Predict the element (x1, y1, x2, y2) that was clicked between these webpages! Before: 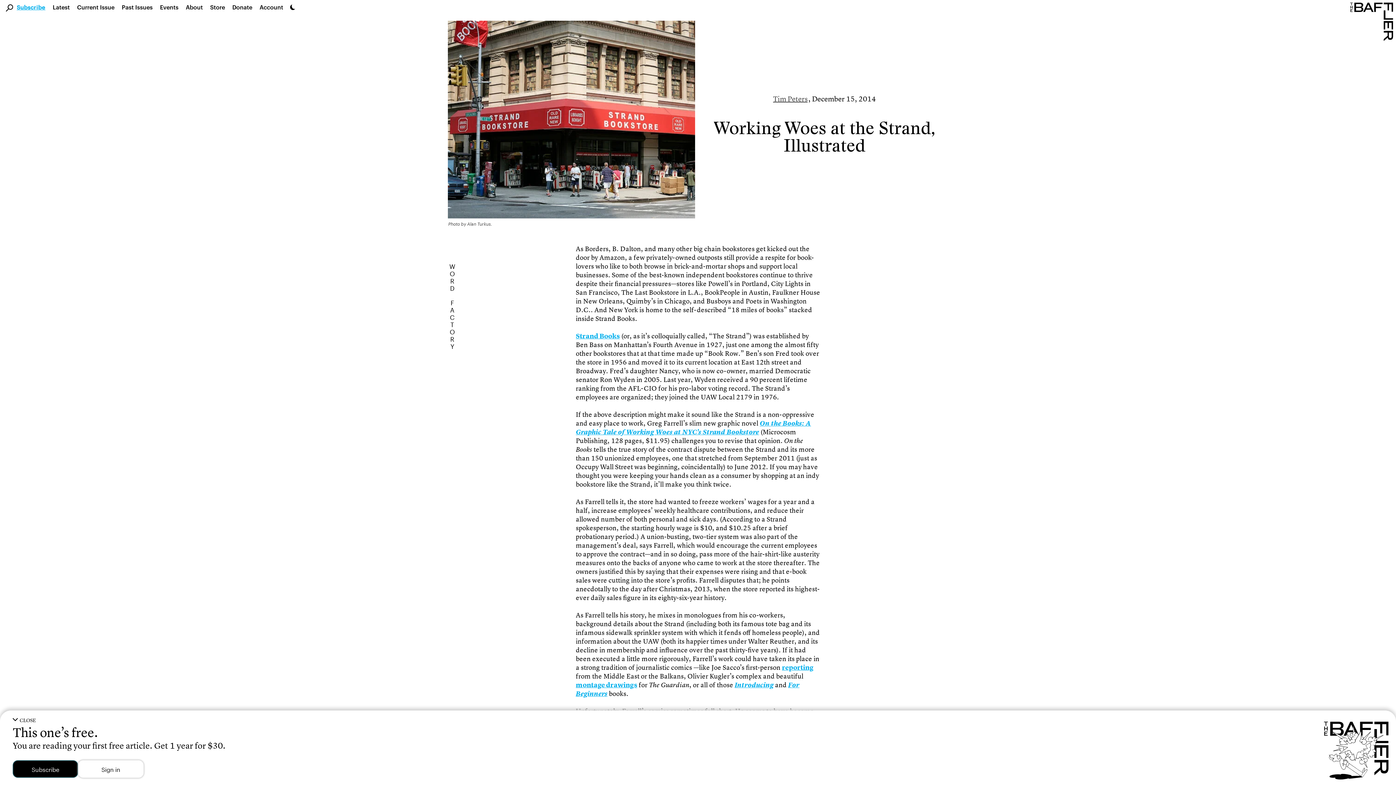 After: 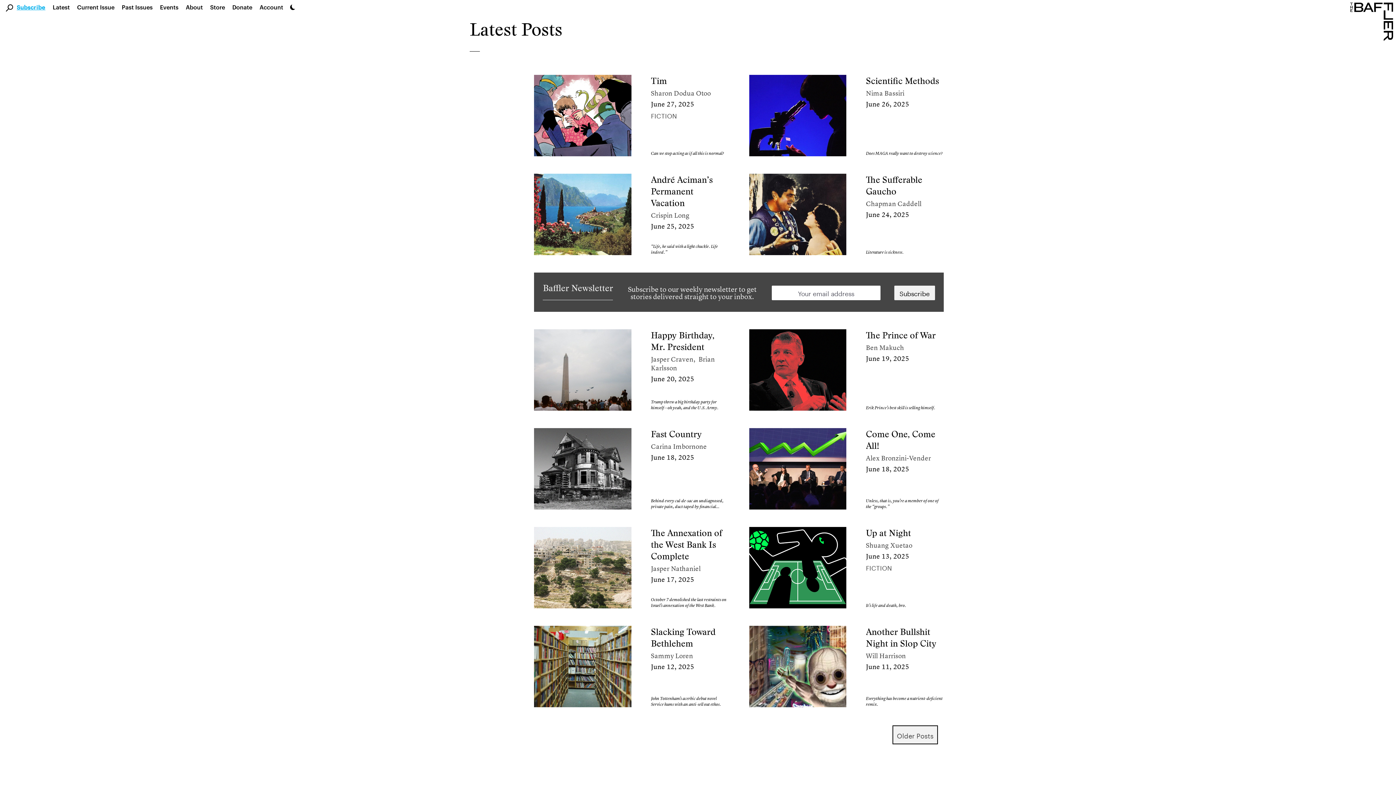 Action: bbox: (449, 261, 455, 350) label: WORD FACTORY
W
O
R
D

F
A
C
T
O
R
Y
